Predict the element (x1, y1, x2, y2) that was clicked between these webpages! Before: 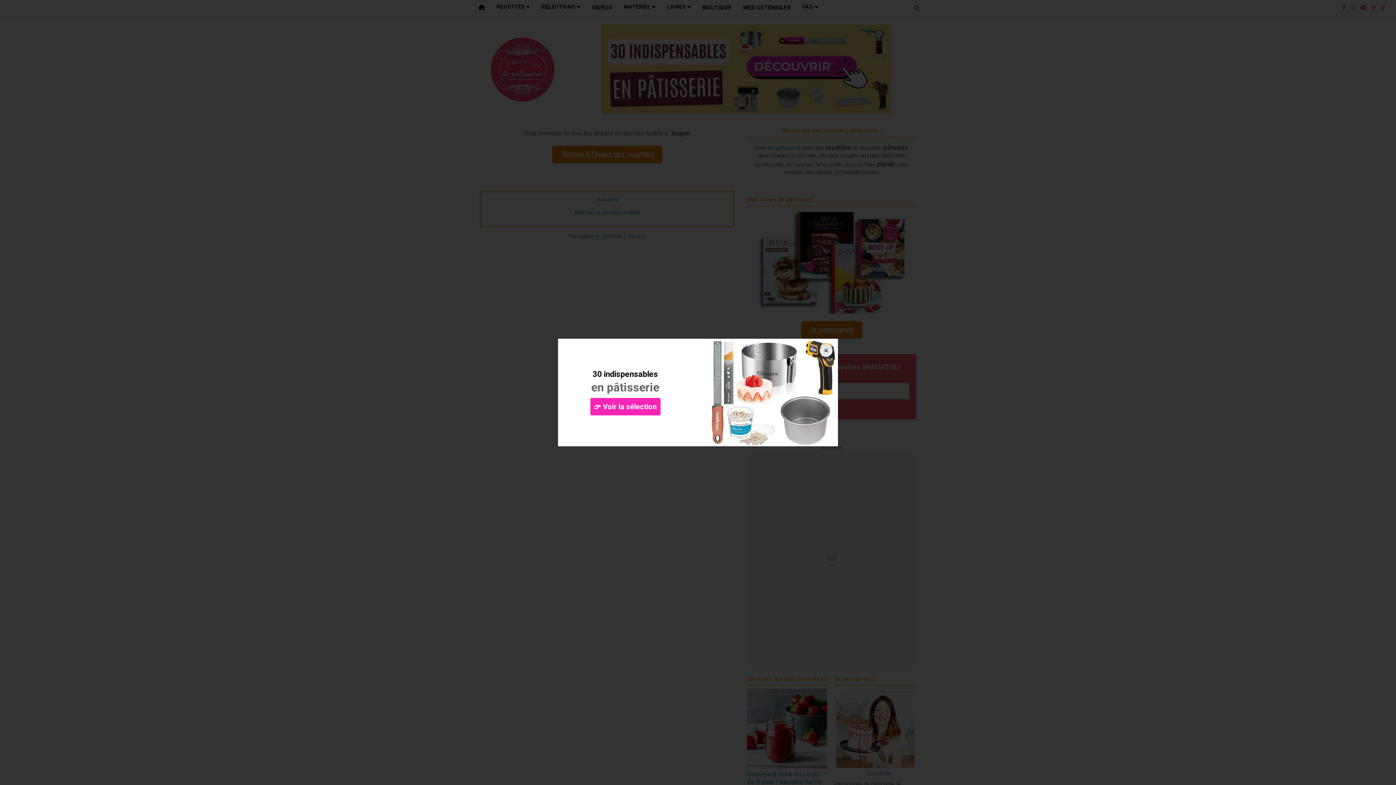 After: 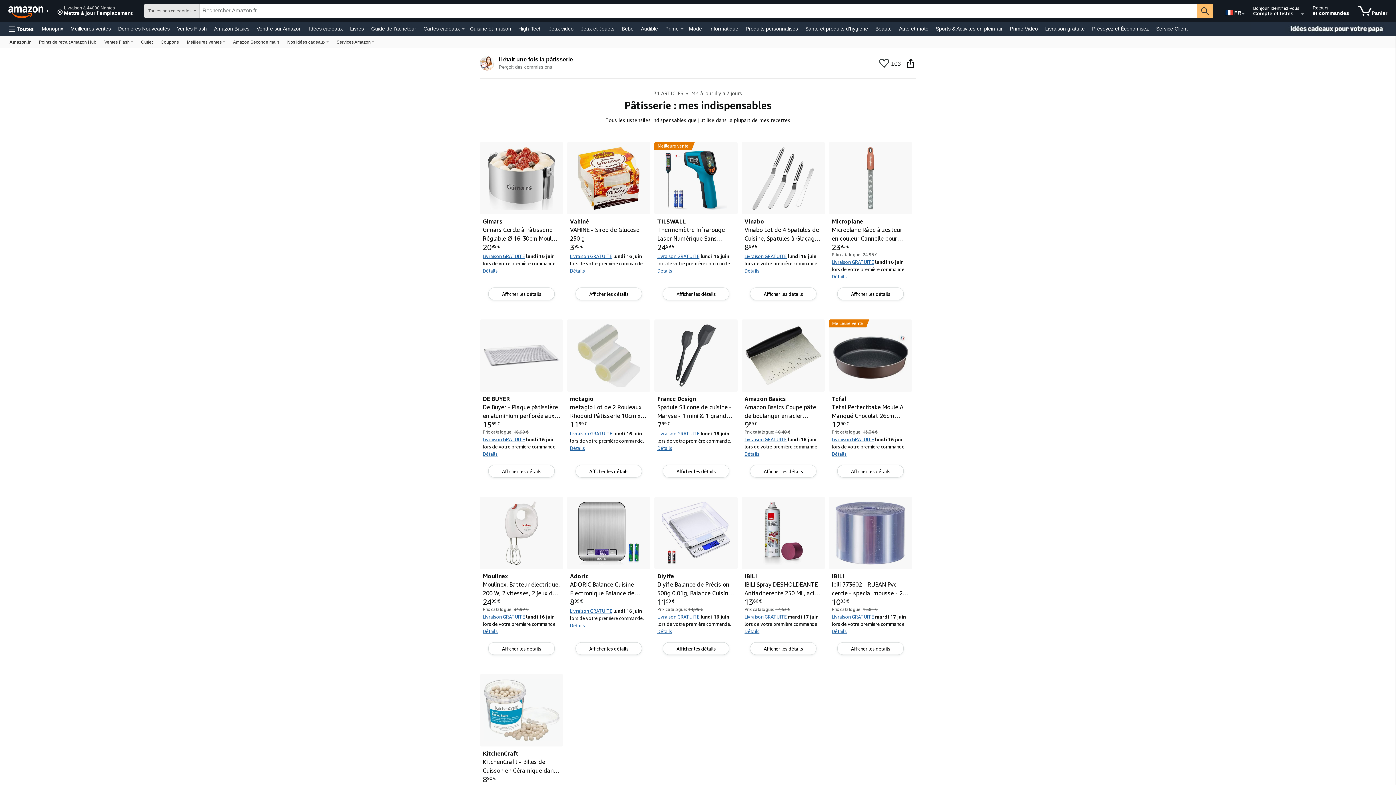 Action: bbox: (703, 389, 838, 395)